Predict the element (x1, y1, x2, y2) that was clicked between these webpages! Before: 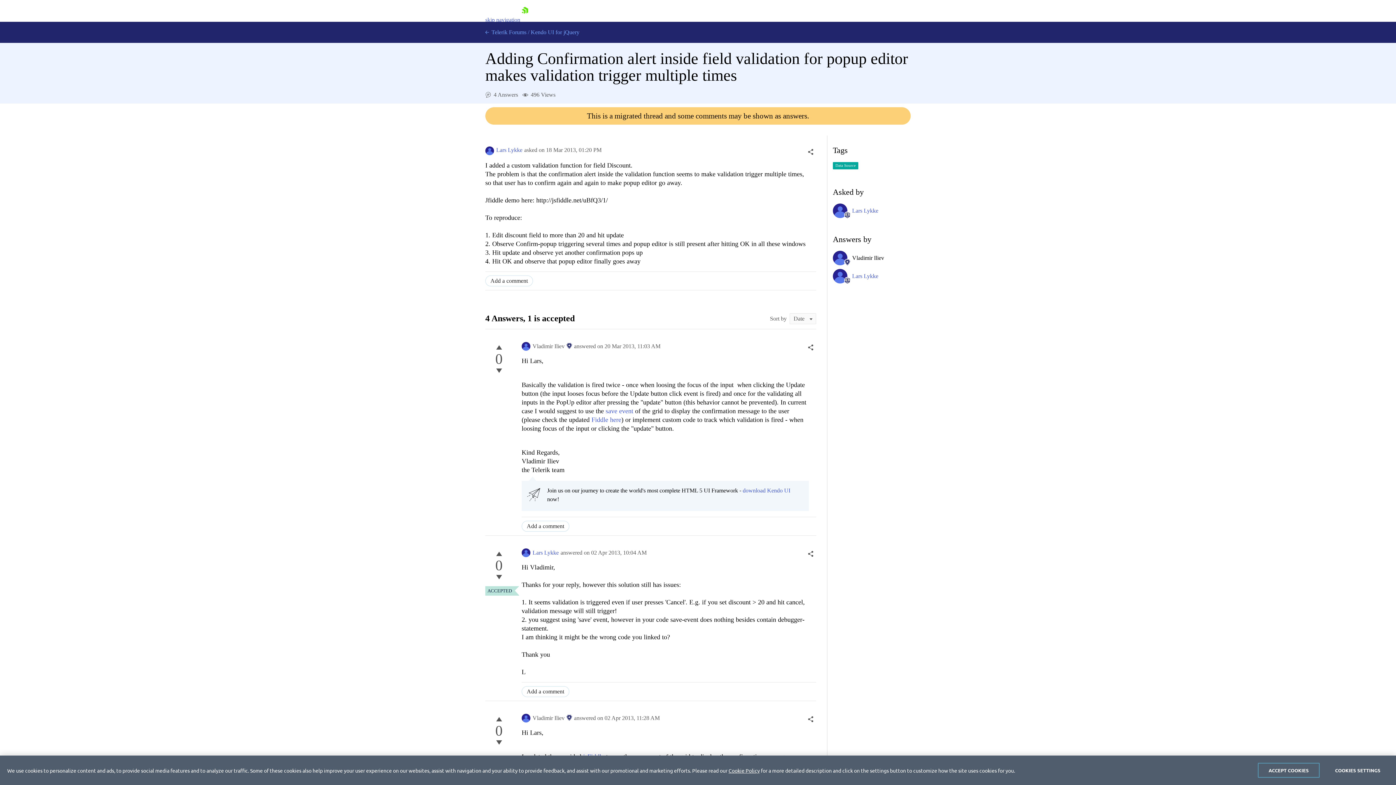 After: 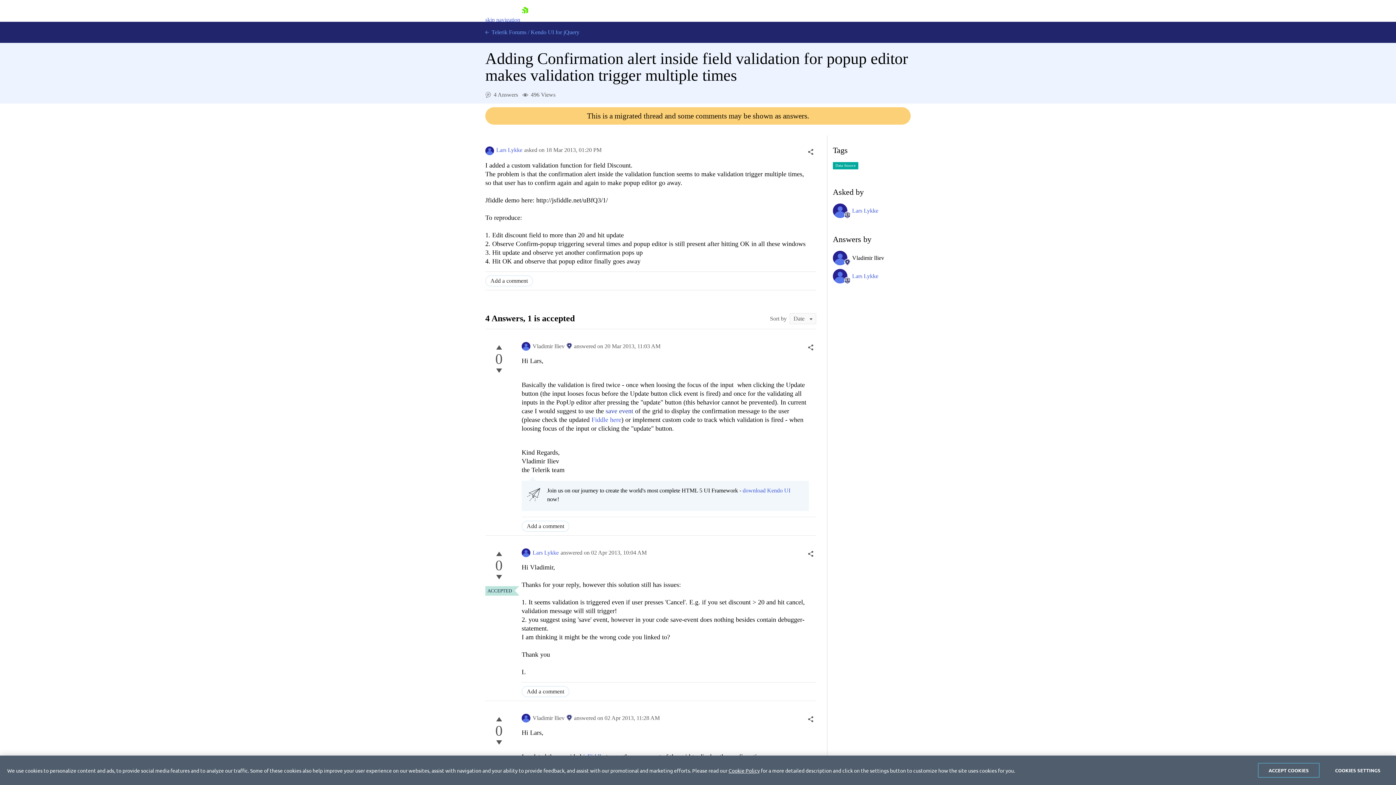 Action: label: save event bbox: (605, 407, 633, 414)